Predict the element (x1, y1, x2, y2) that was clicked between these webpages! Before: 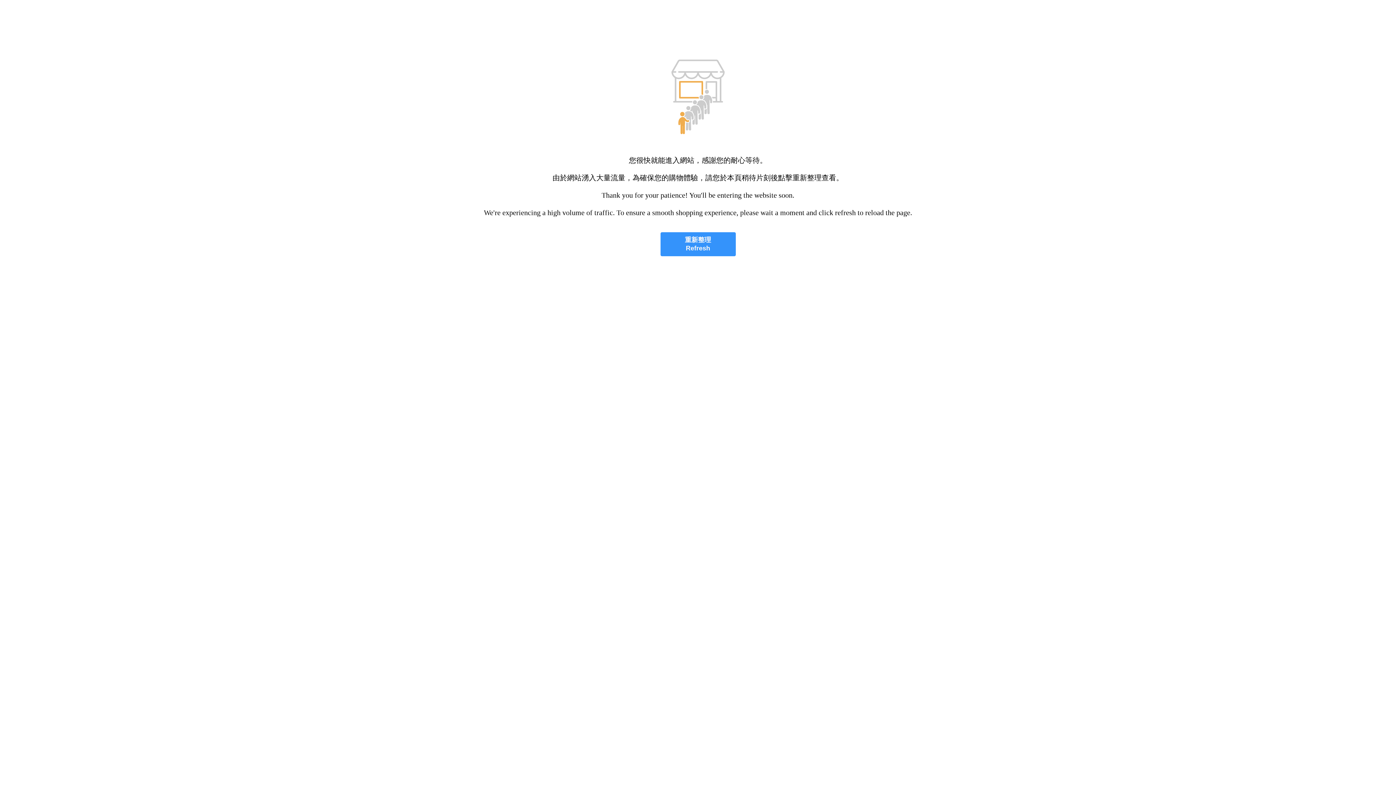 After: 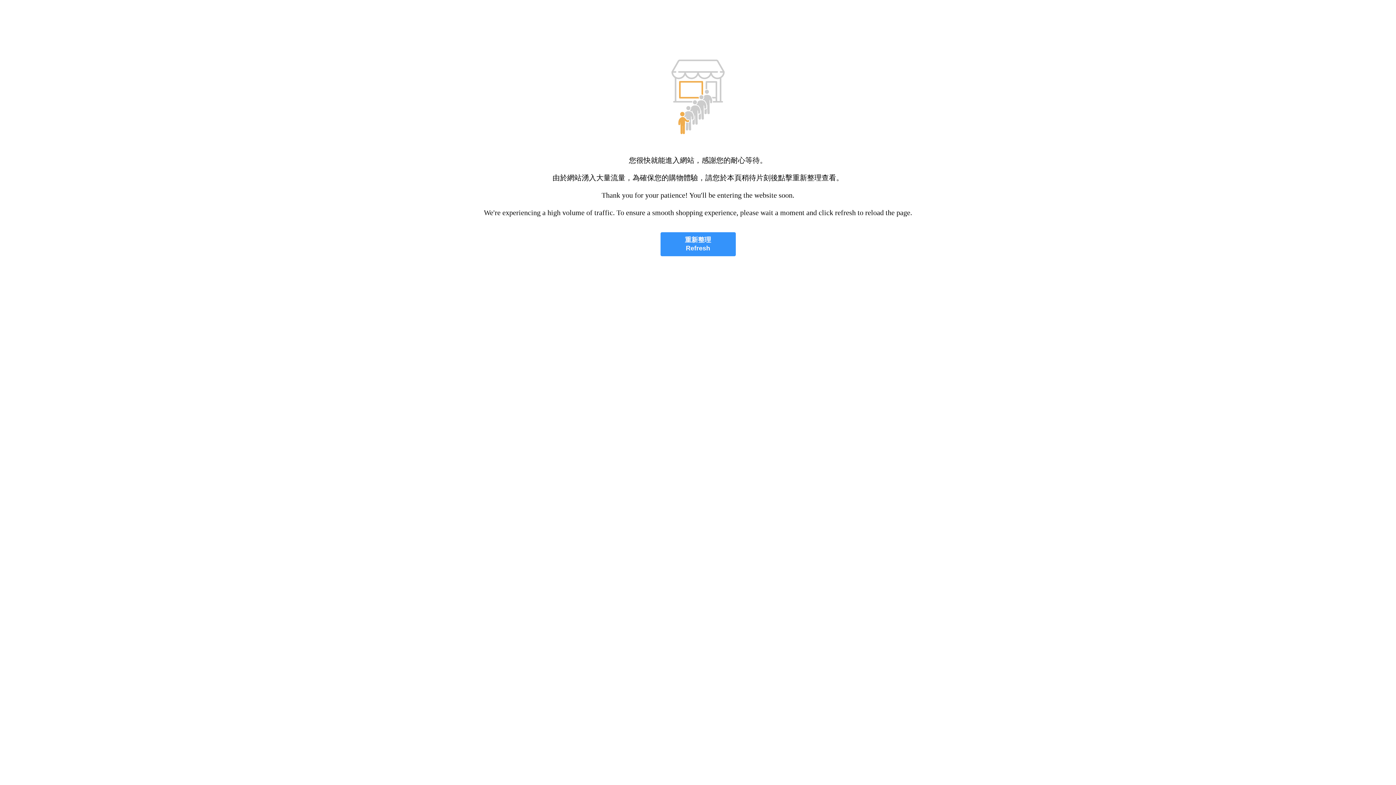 Action: bbox: (660, 232, 735, 256) label: 重新整理
Refresh